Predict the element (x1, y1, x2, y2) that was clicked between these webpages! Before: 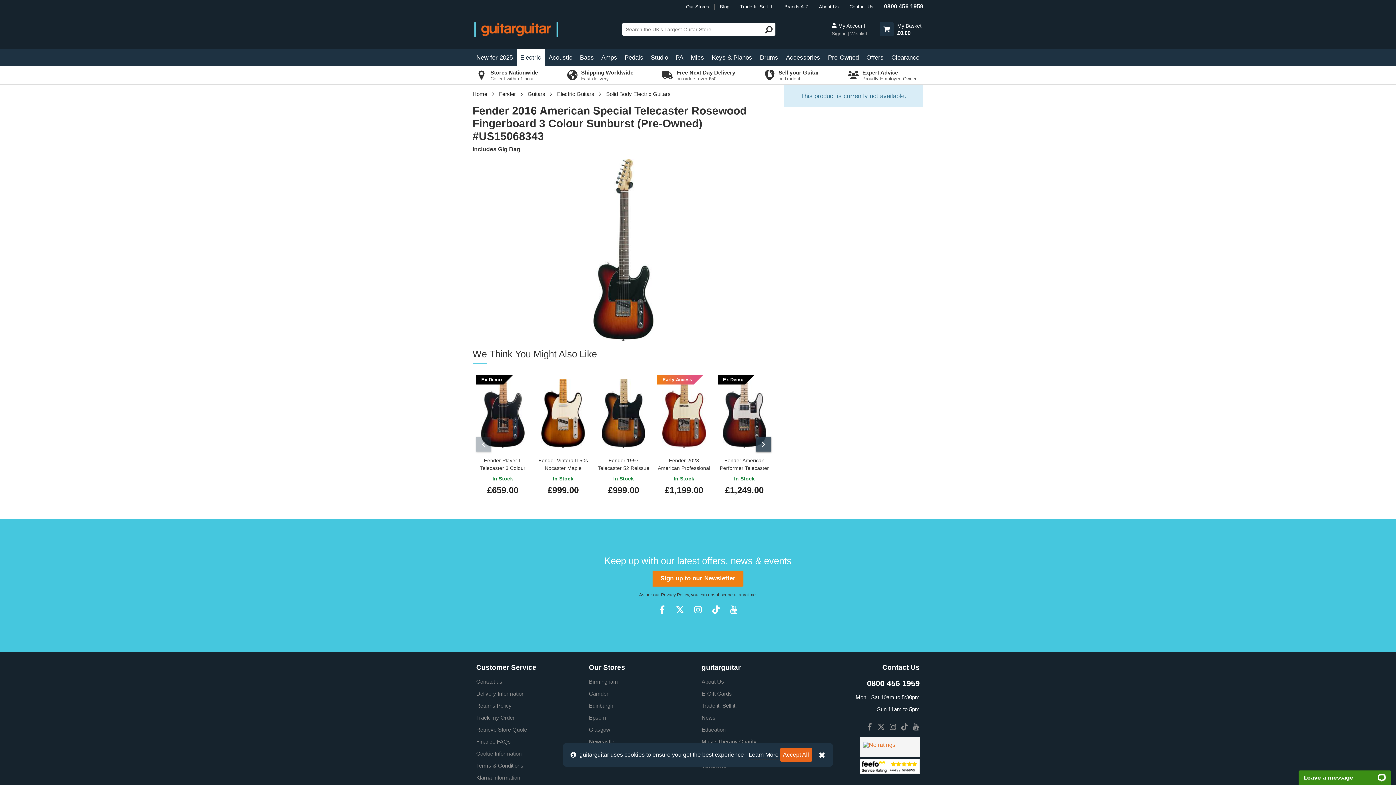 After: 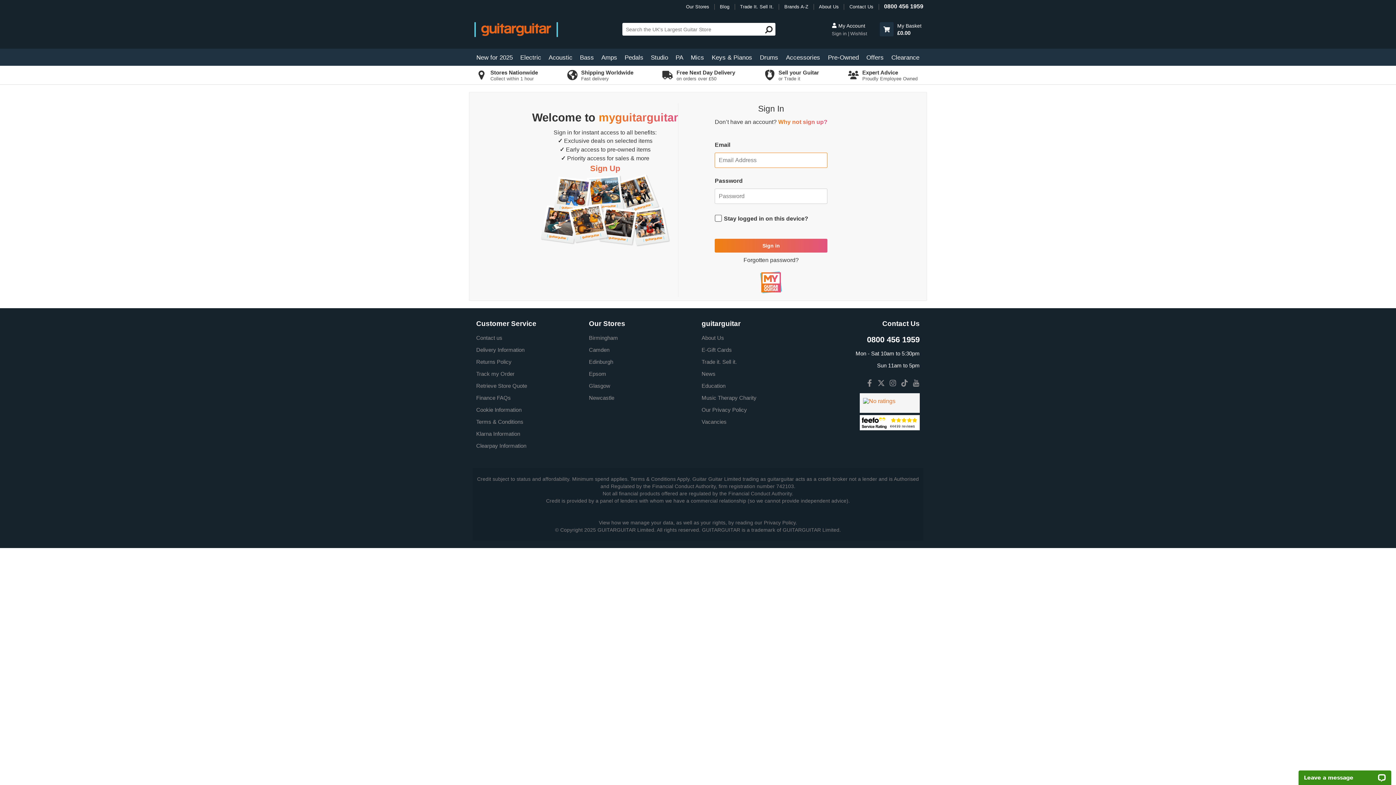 Action: bbox: (848, 30, 867, 36) label: Wishlist